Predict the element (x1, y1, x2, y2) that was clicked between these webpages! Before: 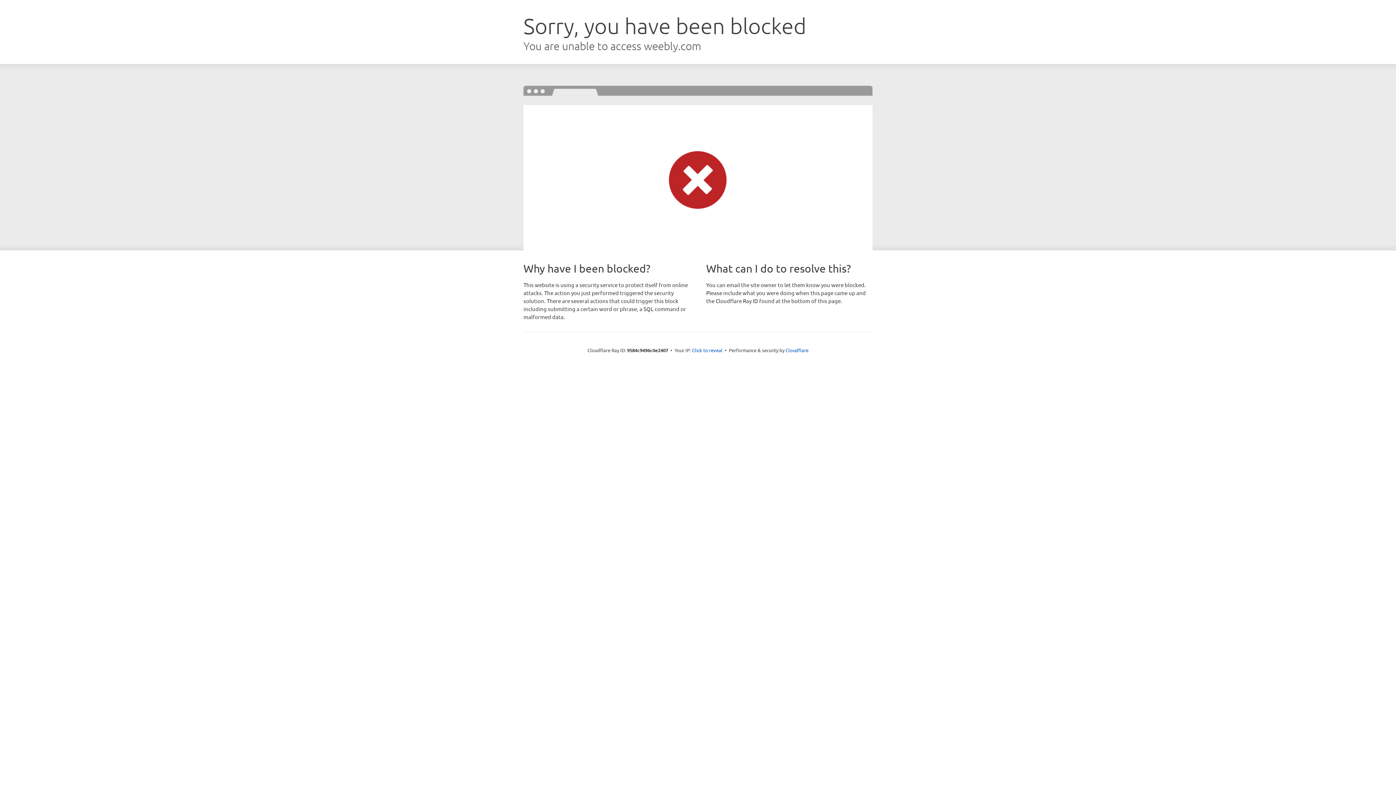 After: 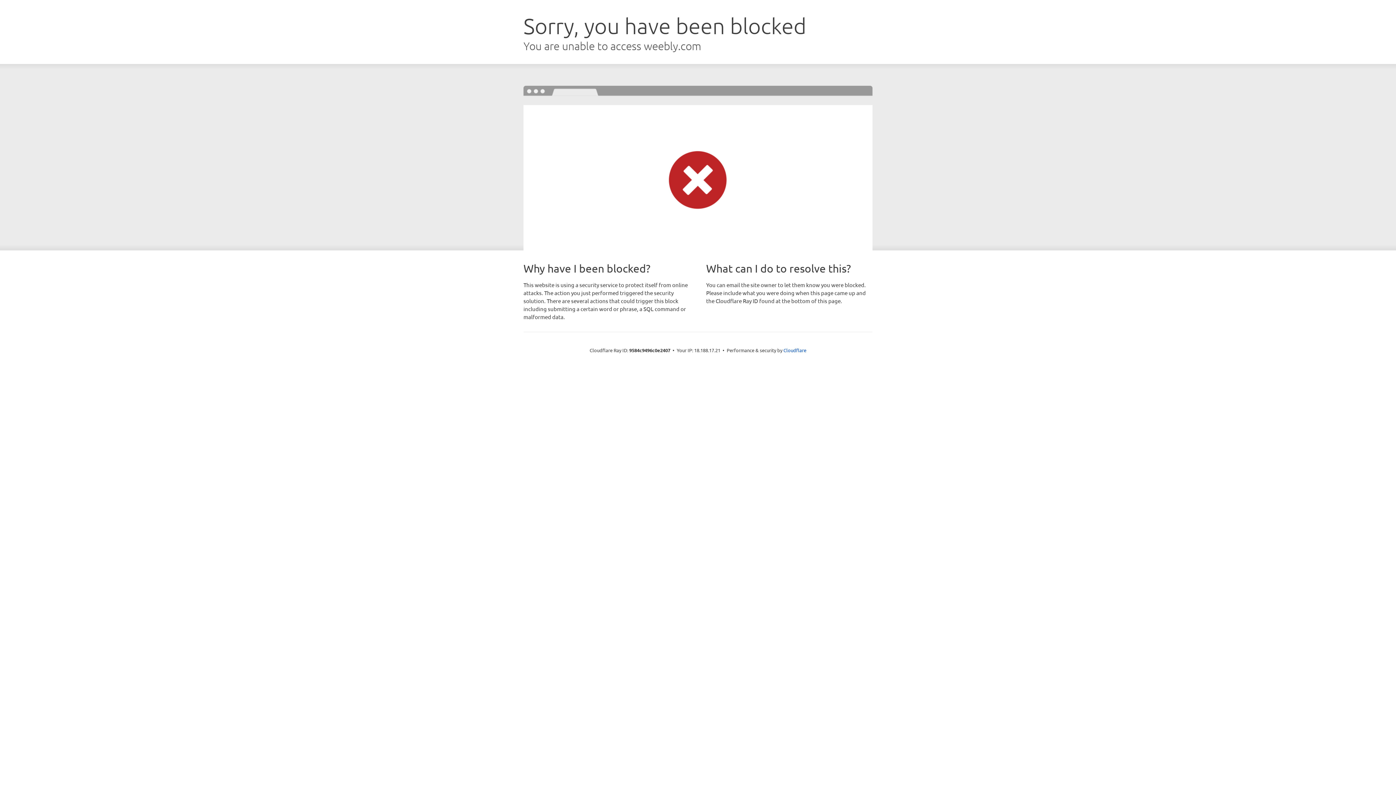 Action: label: Click to reveal bbox: (692, 346, 722, 353)